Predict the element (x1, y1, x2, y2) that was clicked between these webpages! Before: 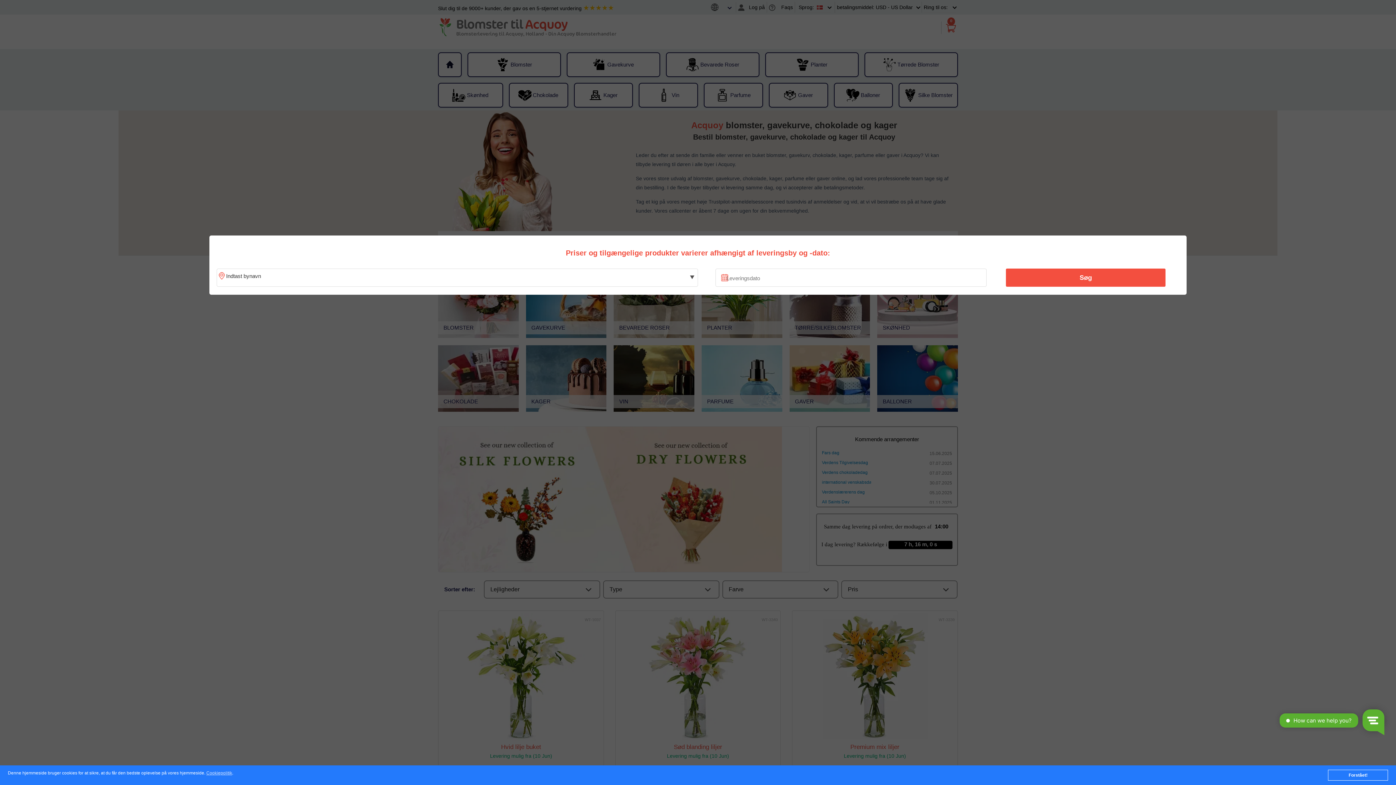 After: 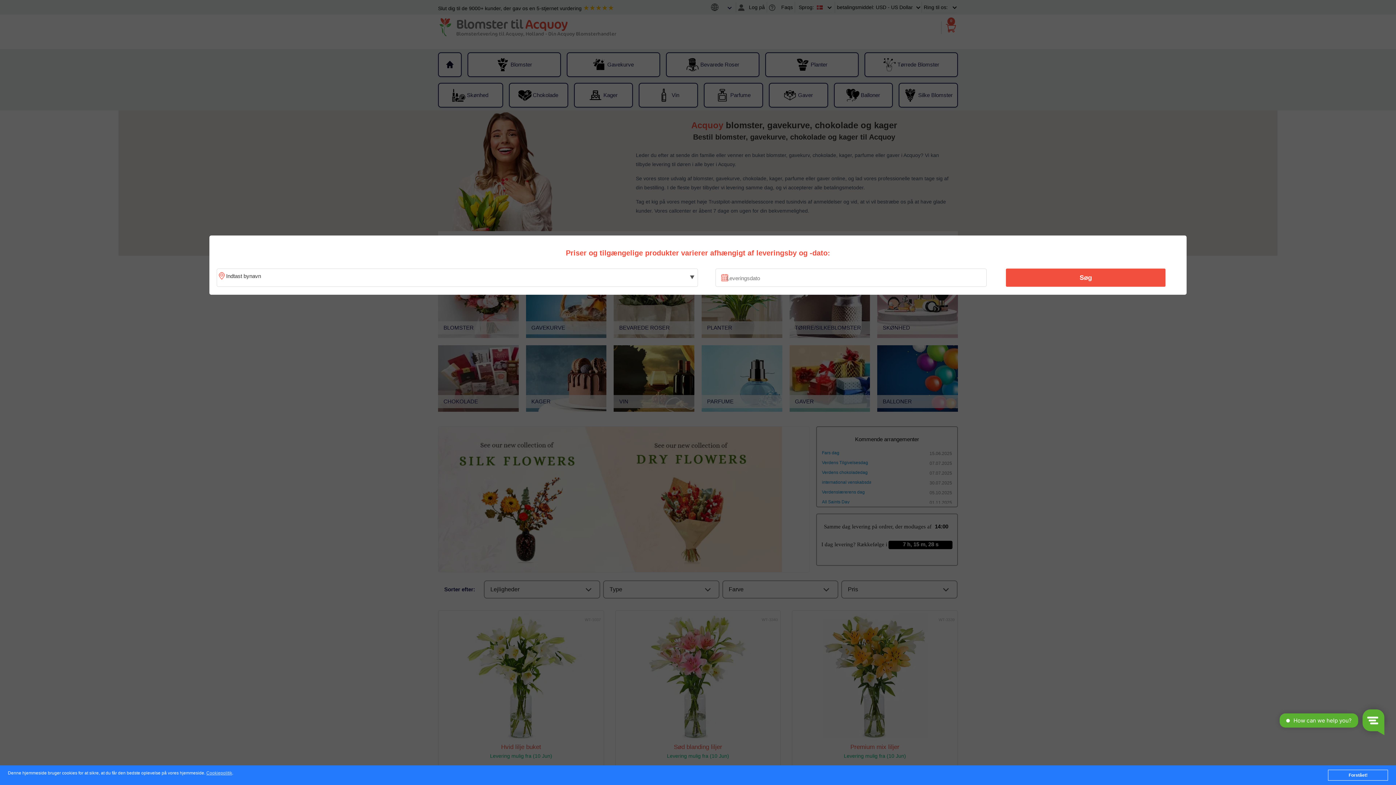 Action: label: Søg bbox: (1010, 270, 1161, 285)